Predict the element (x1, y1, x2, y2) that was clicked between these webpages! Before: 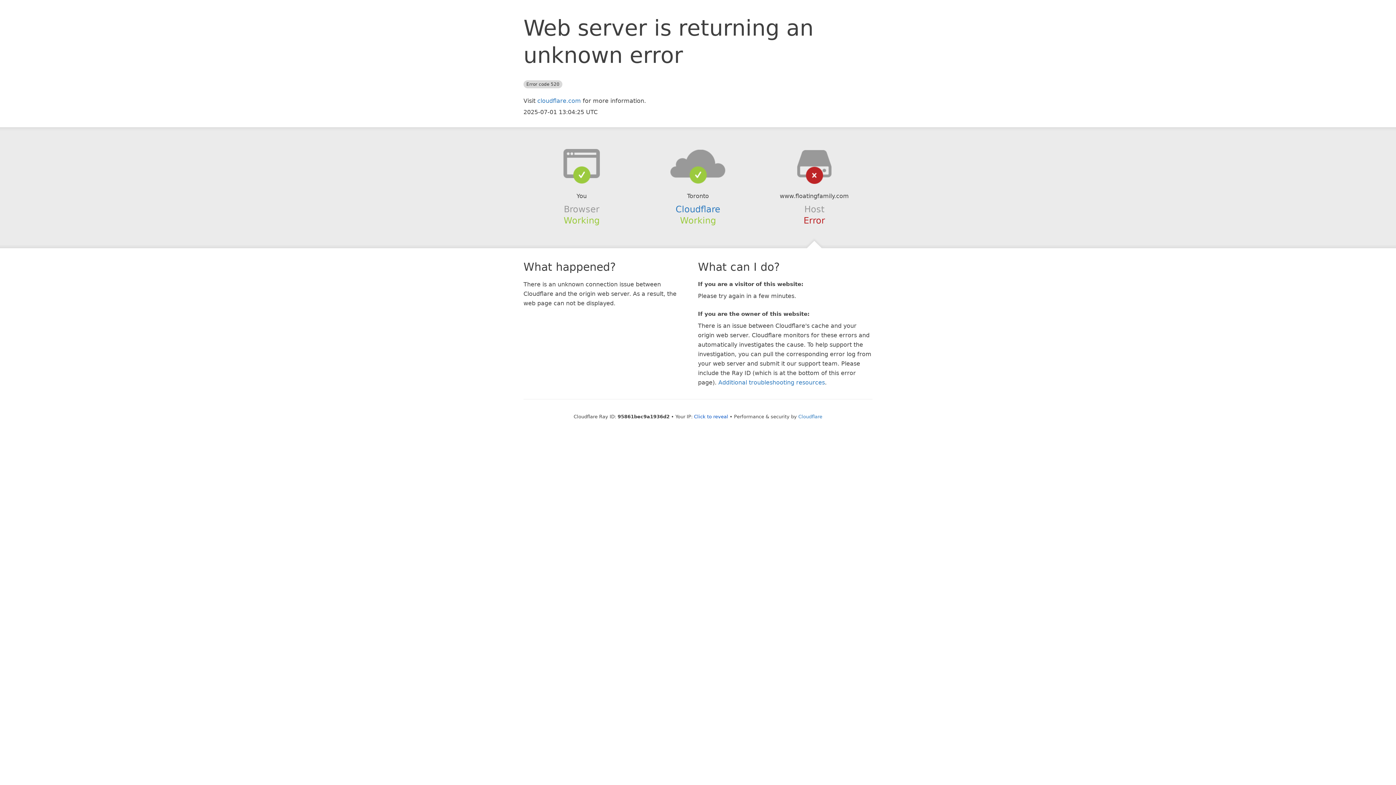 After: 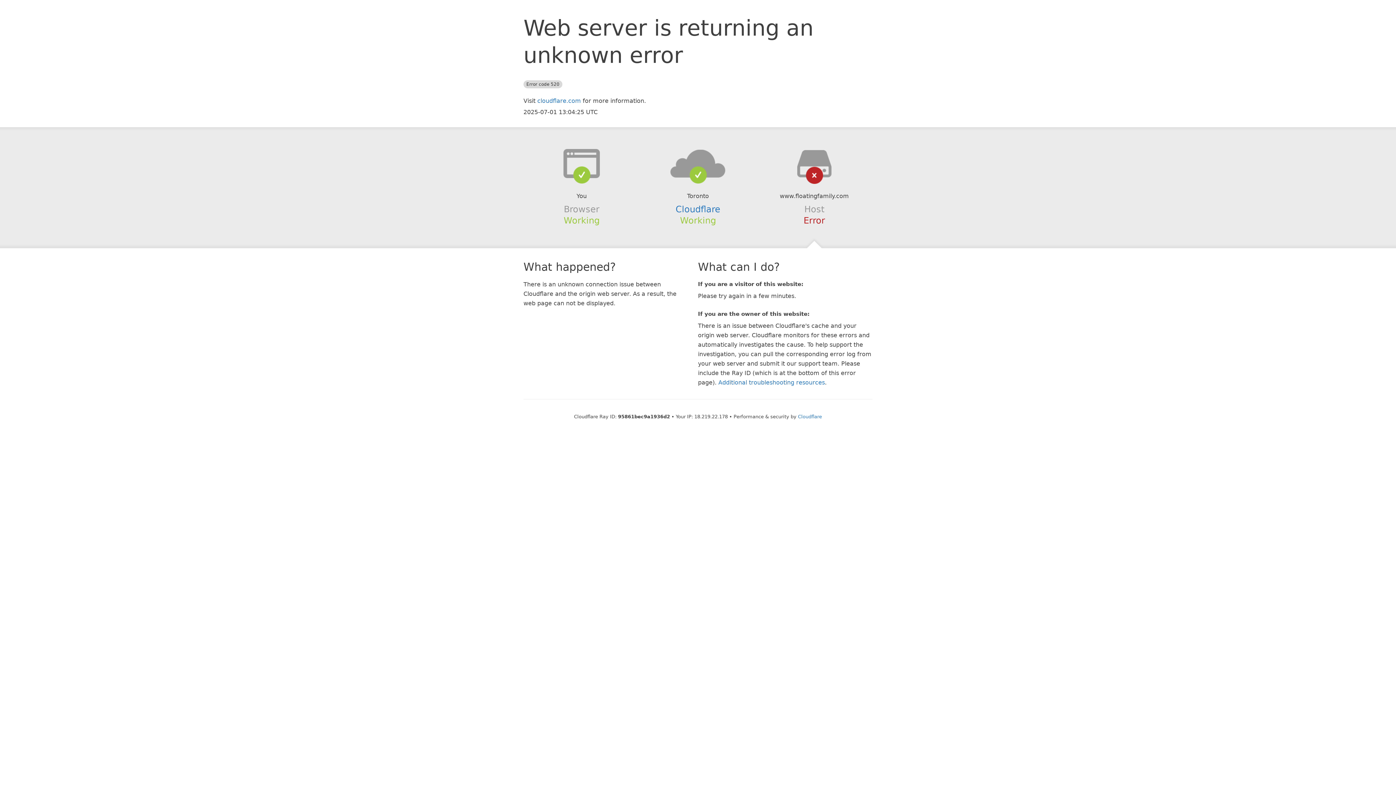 Action: label: Click to reveal bbox: (694, 414, 728, 419)